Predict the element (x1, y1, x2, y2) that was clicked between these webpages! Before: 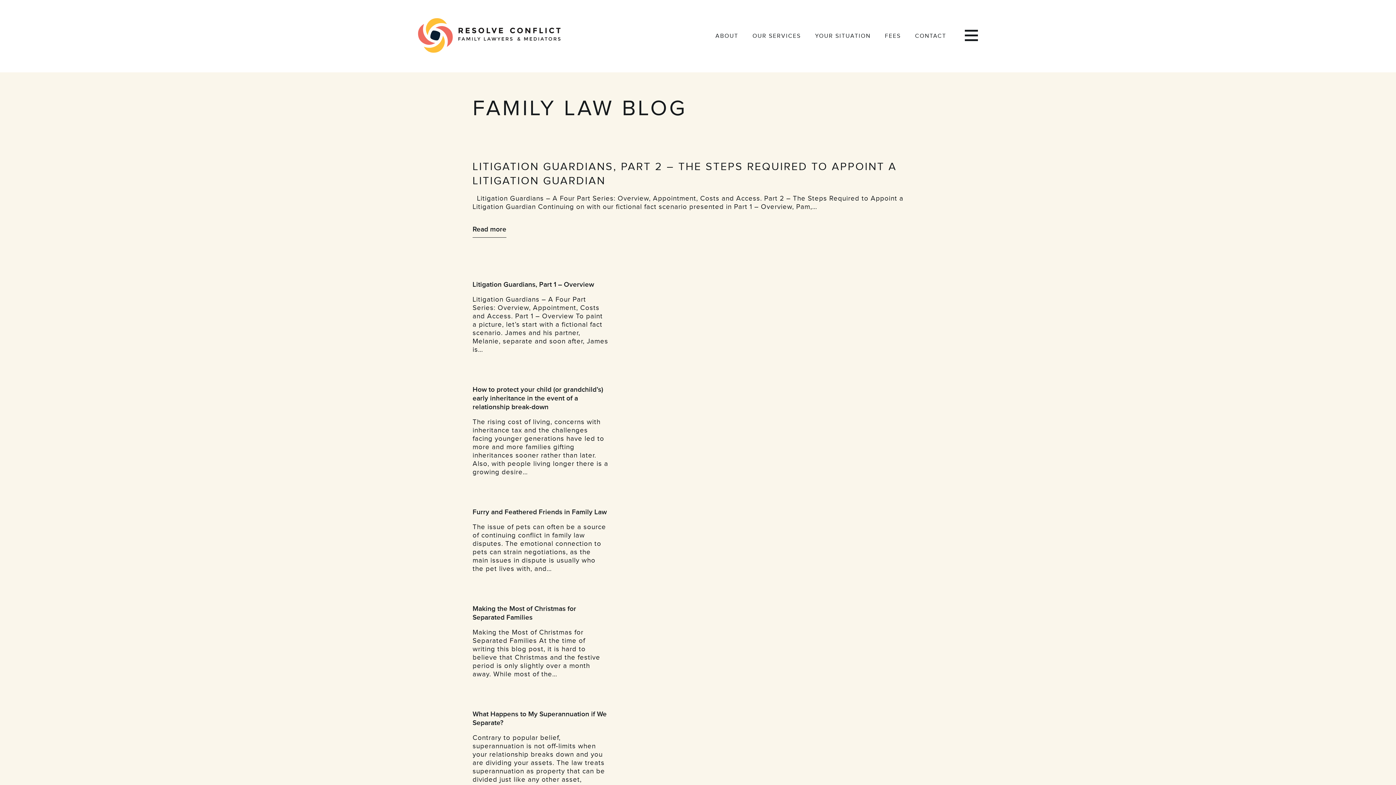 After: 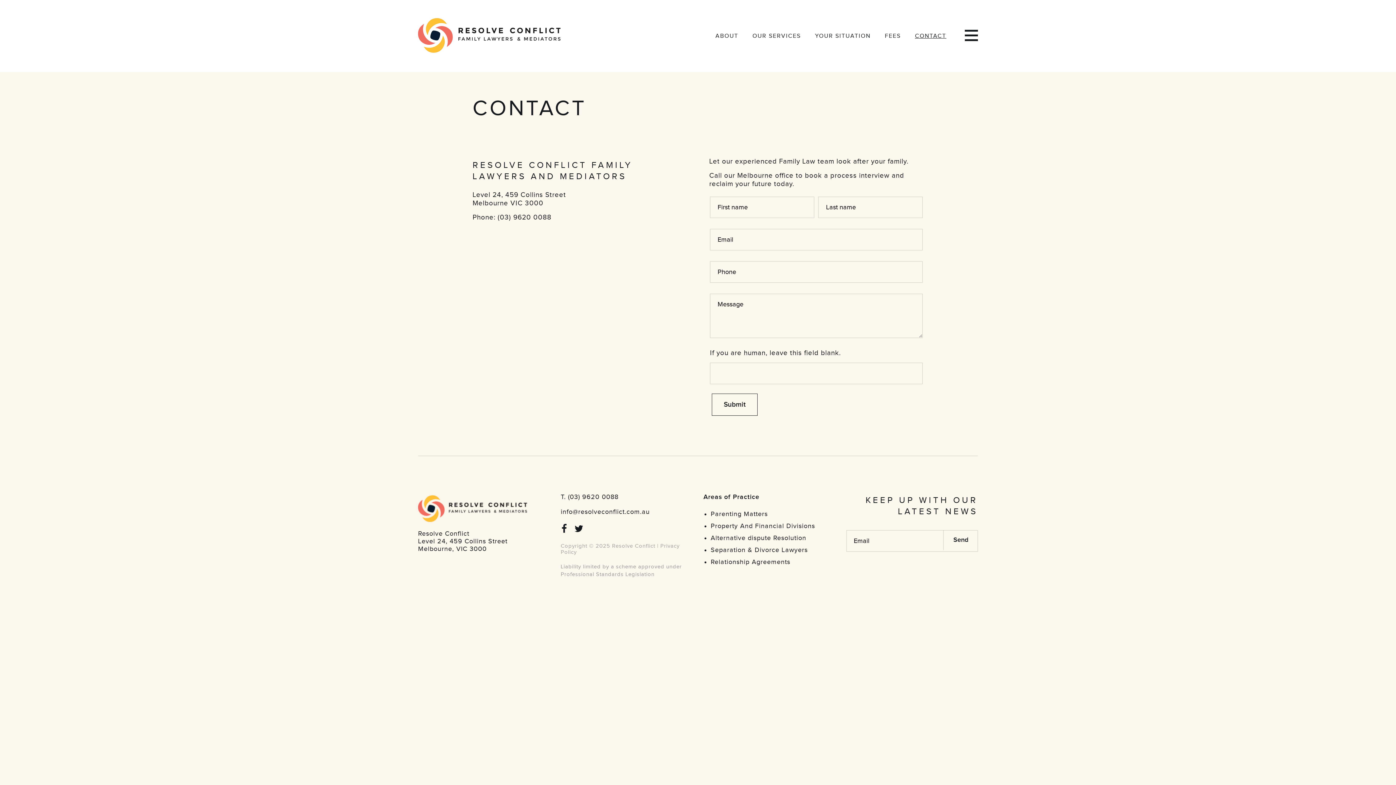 Action: label: CONTACT bbox: (909, 29, 952, 43)